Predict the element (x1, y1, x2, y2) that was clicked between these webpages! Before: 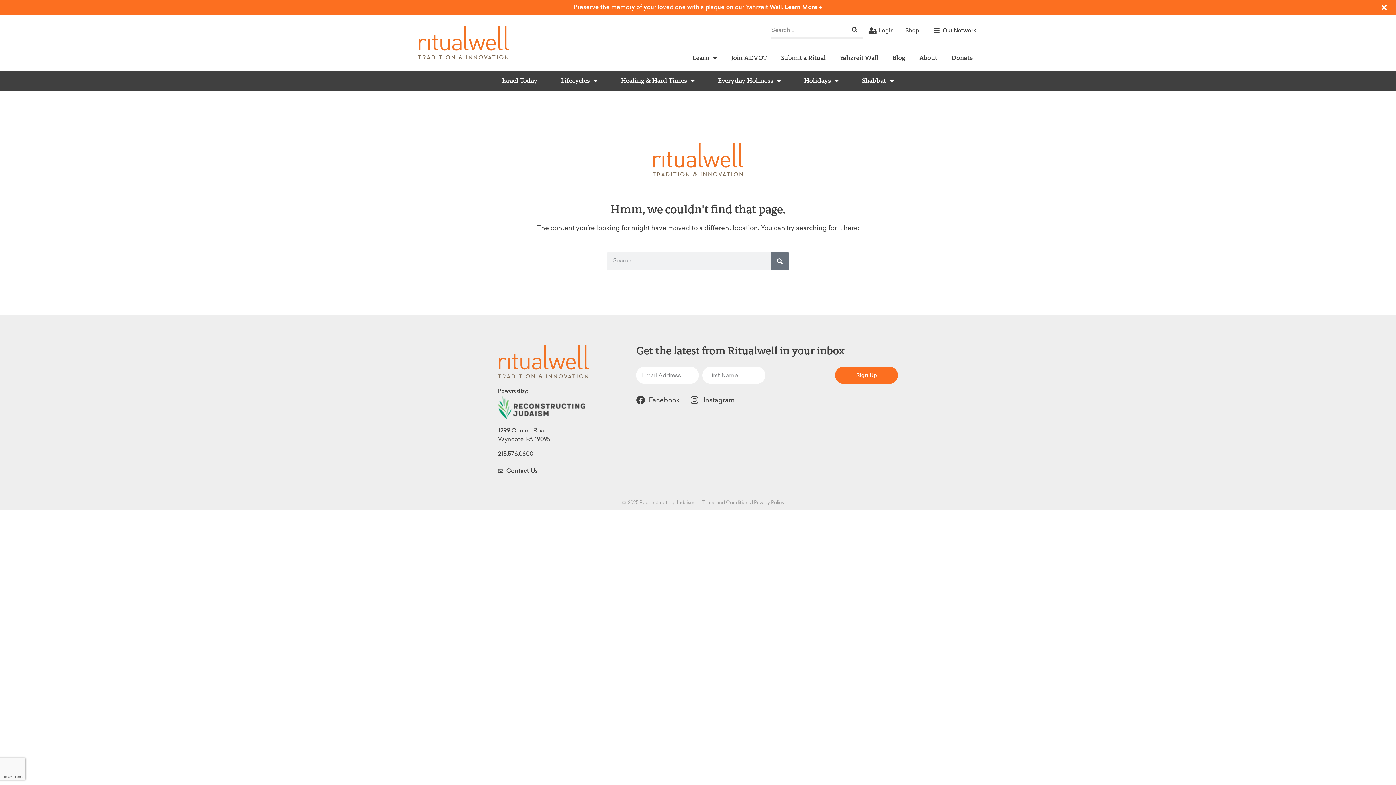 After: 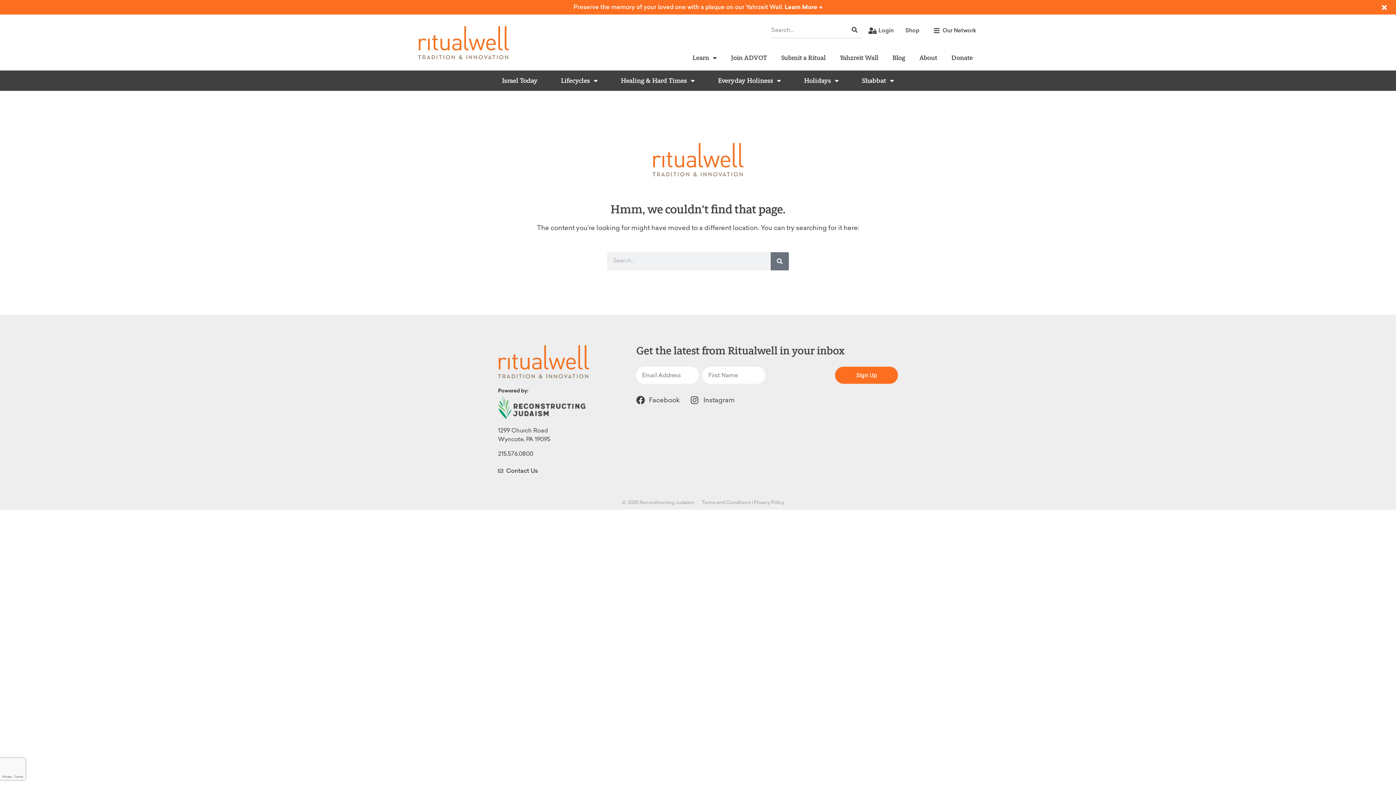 Action: label: Shop bbox: (905, 25, 919, 36)